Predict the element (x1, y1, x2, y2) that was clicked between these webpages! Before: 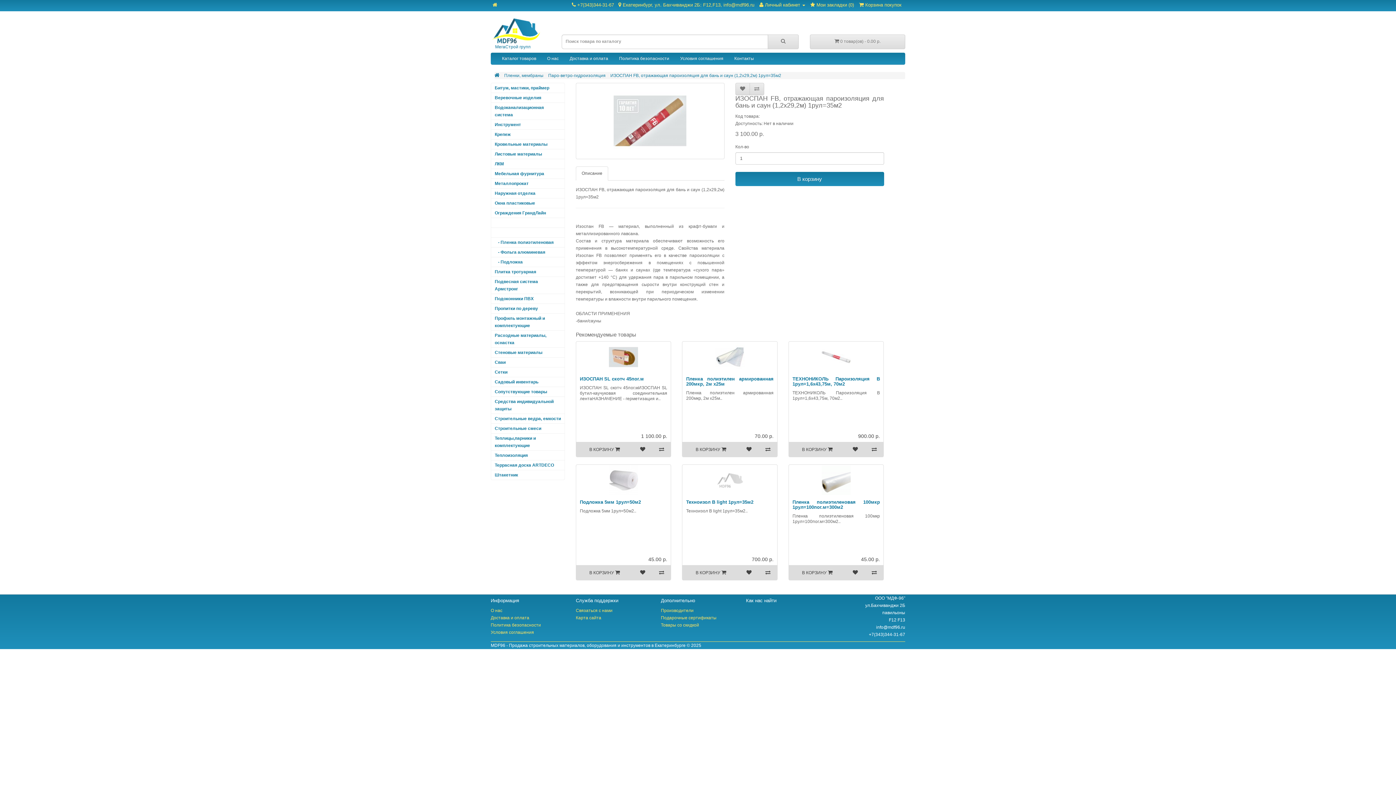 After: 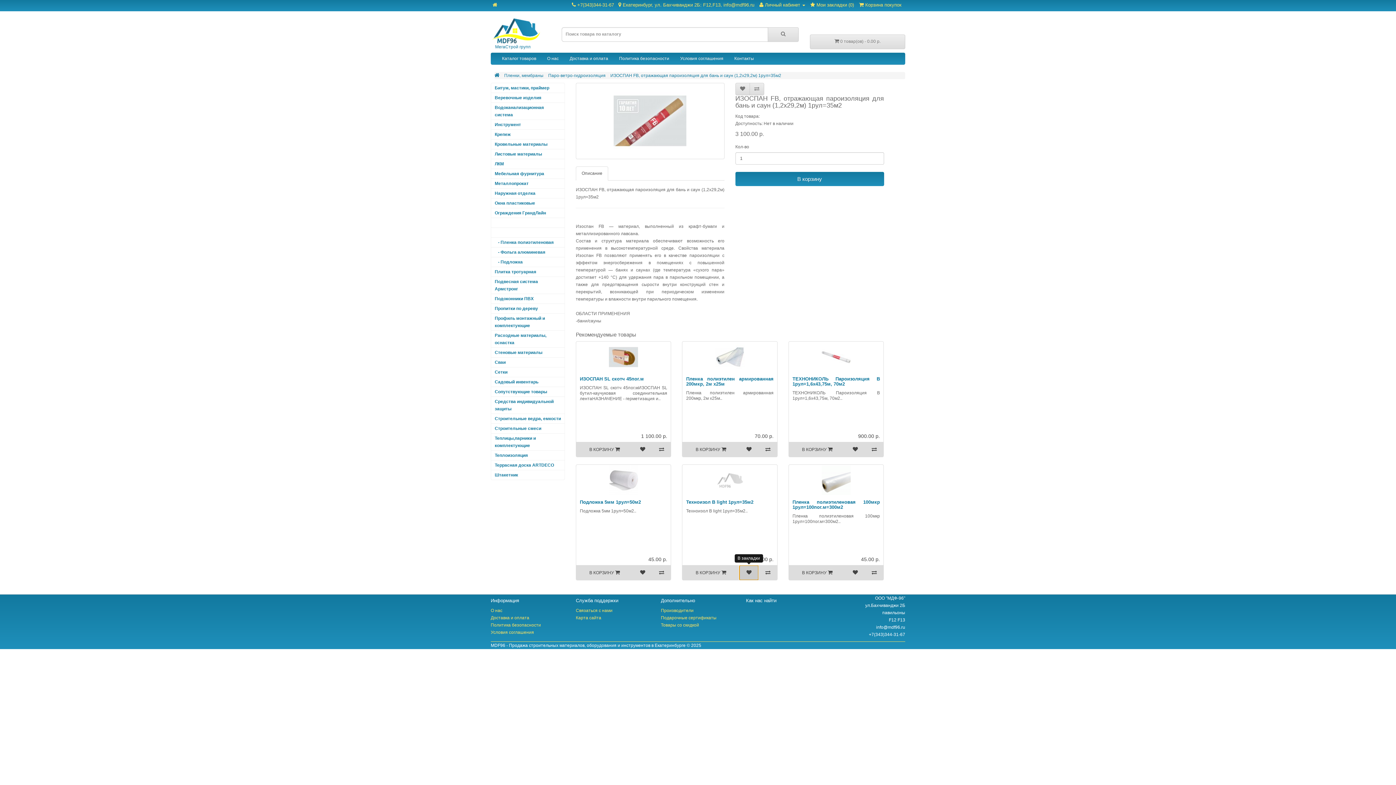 Action: bbox: (739, 565, 758, 580)